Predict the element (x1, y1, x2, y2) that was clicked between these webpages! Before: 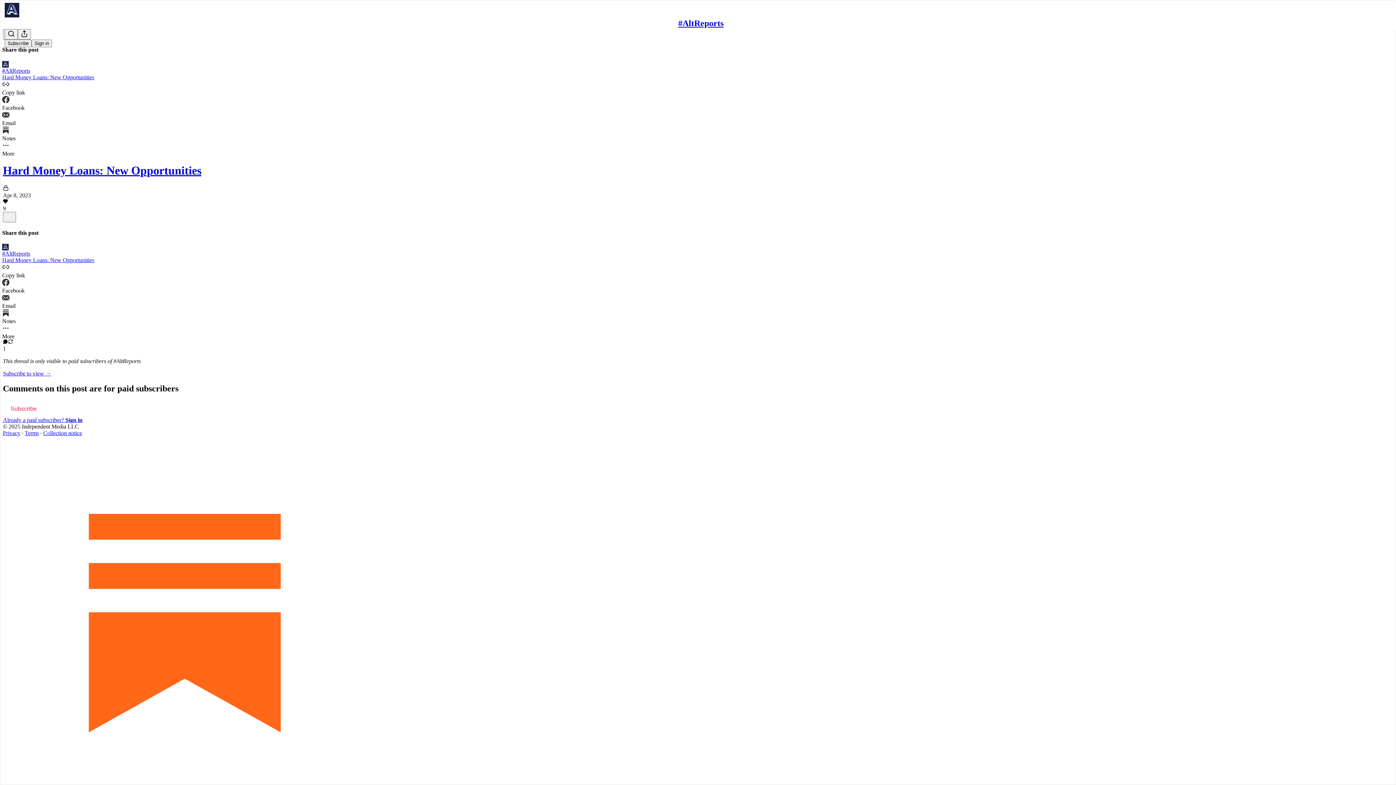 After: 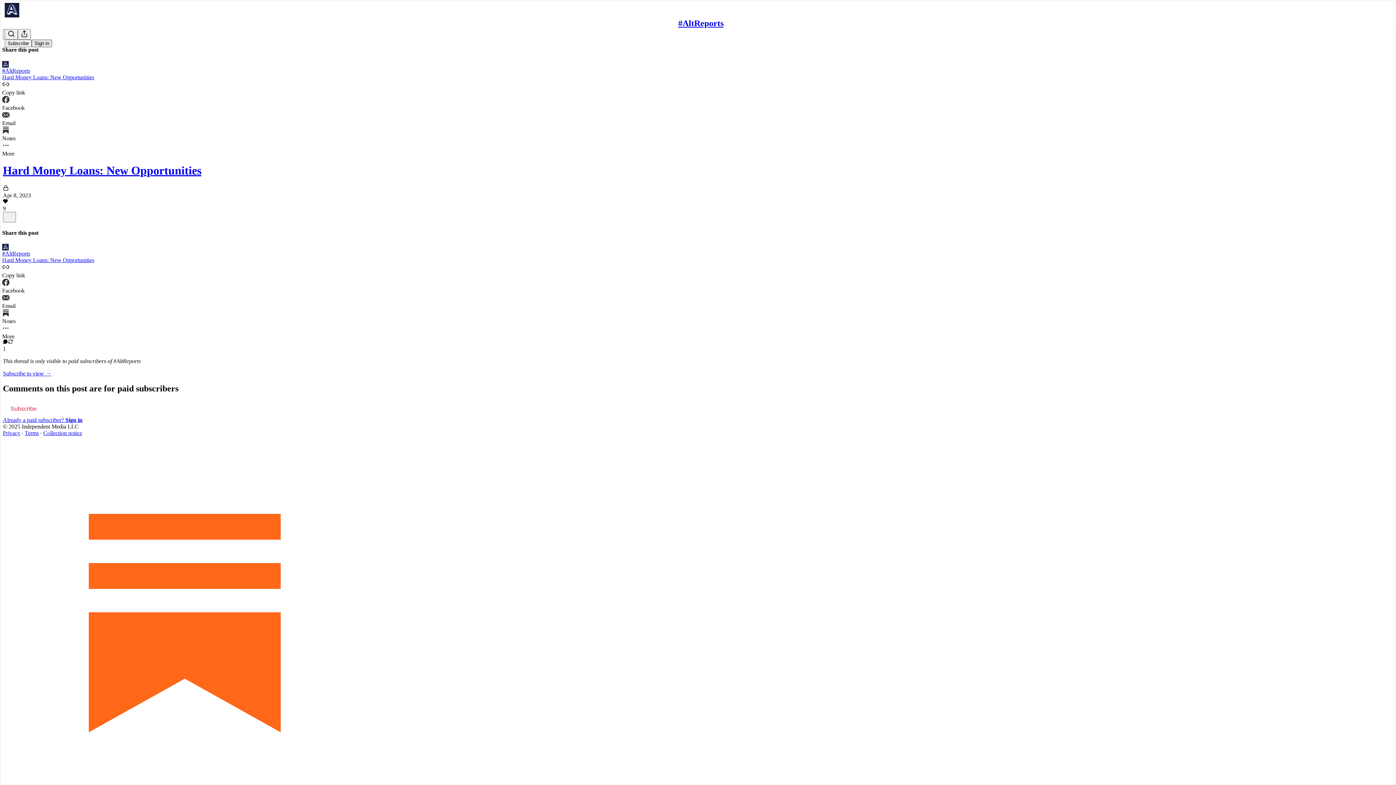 Action: bbox: (31, 39, 52, 47) label: Sign in